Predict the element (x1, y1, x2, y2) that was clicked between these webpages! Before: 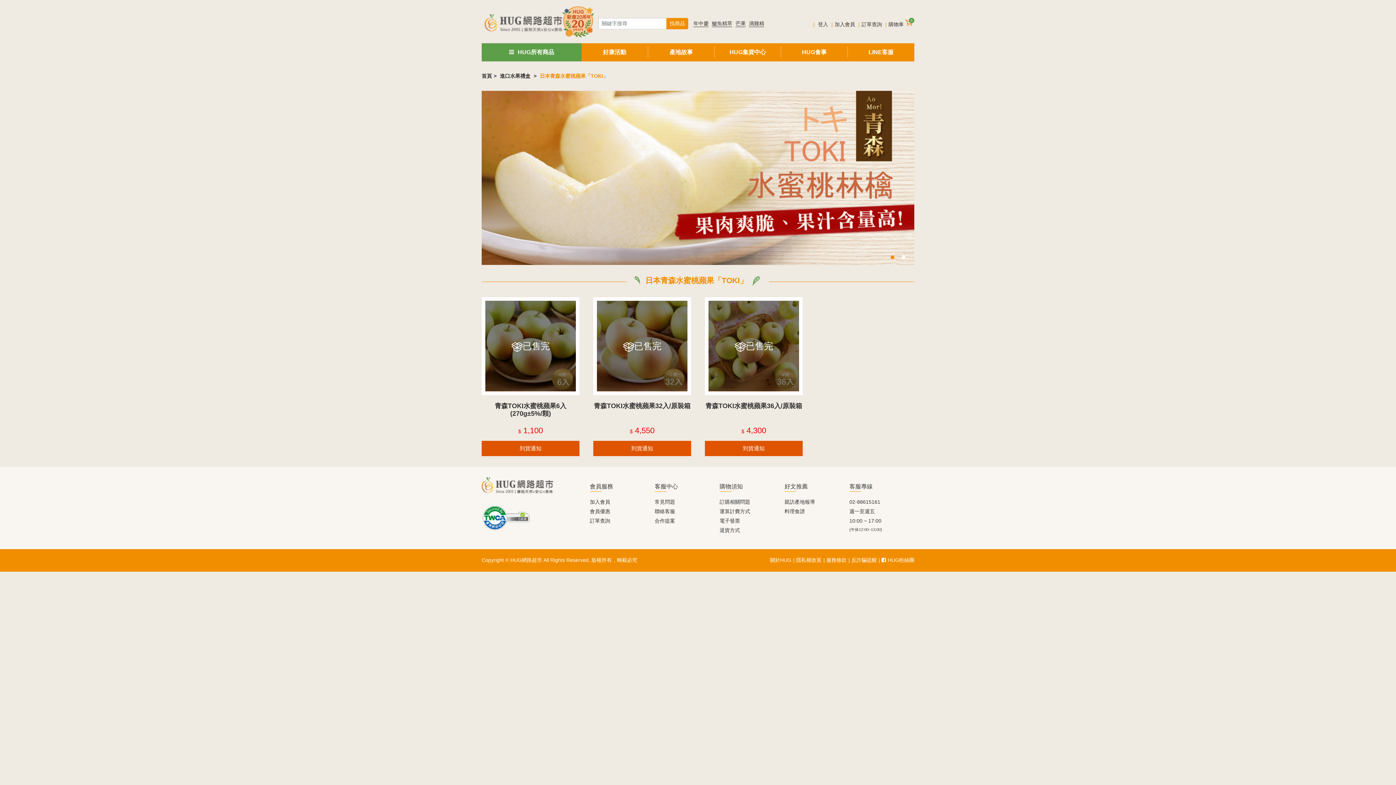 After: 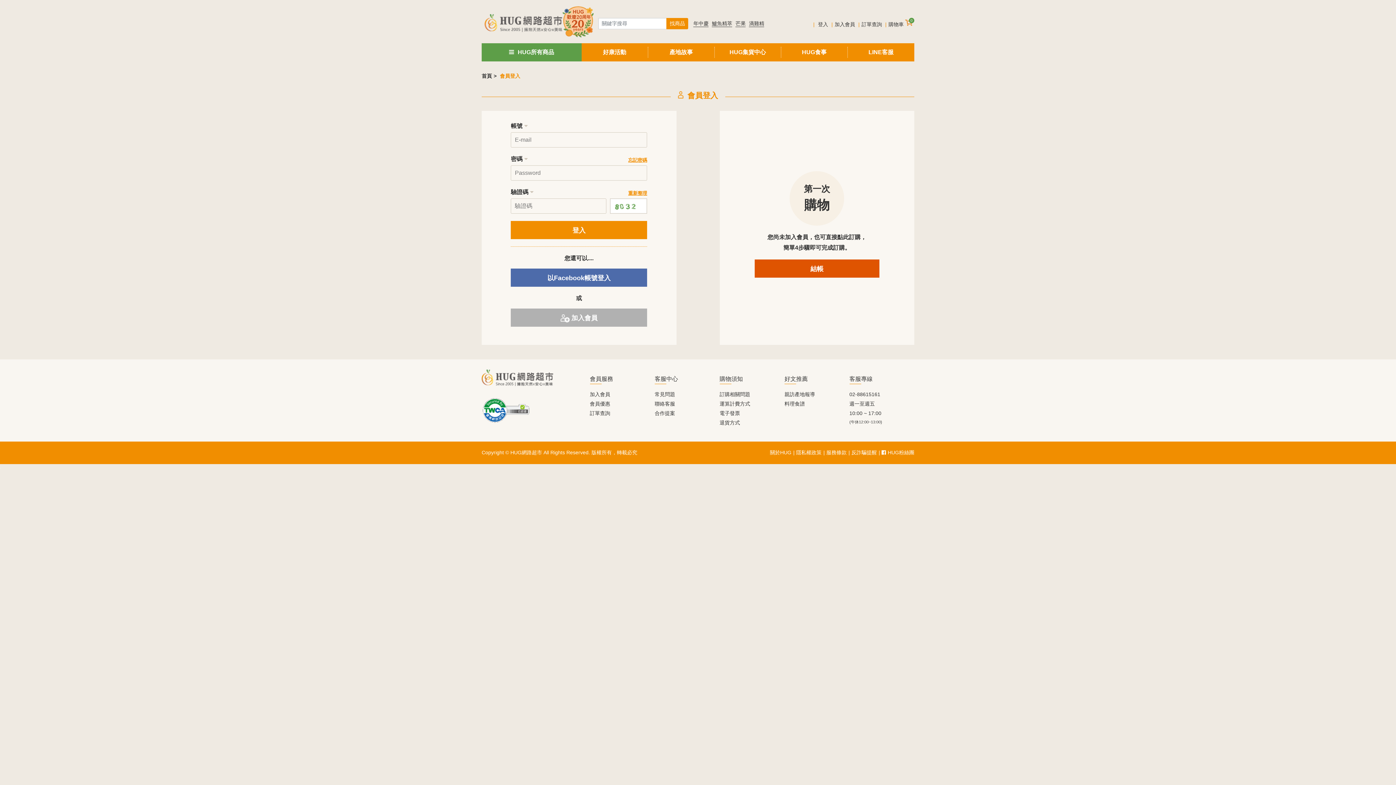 Action: bbox: (590, 499, 610, 505) label: 加入會員